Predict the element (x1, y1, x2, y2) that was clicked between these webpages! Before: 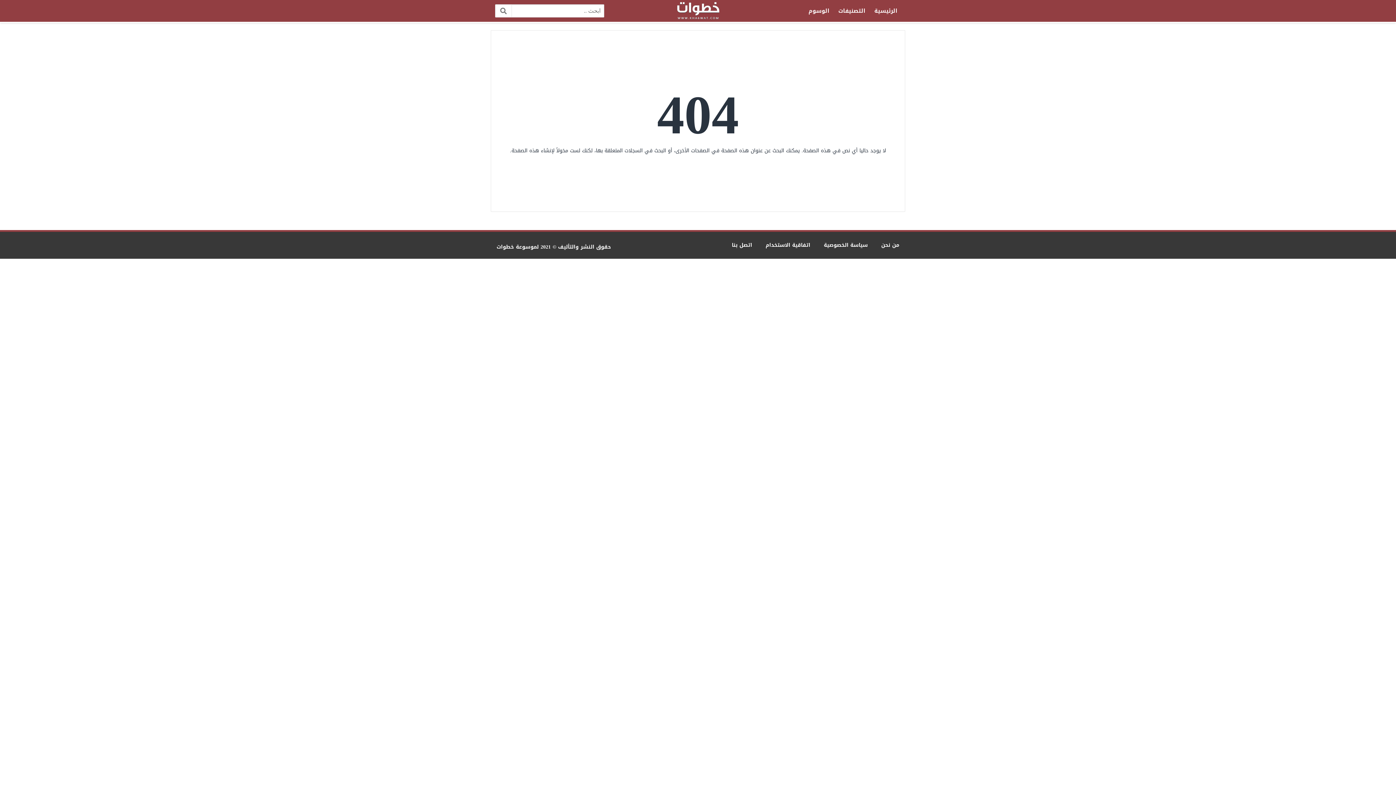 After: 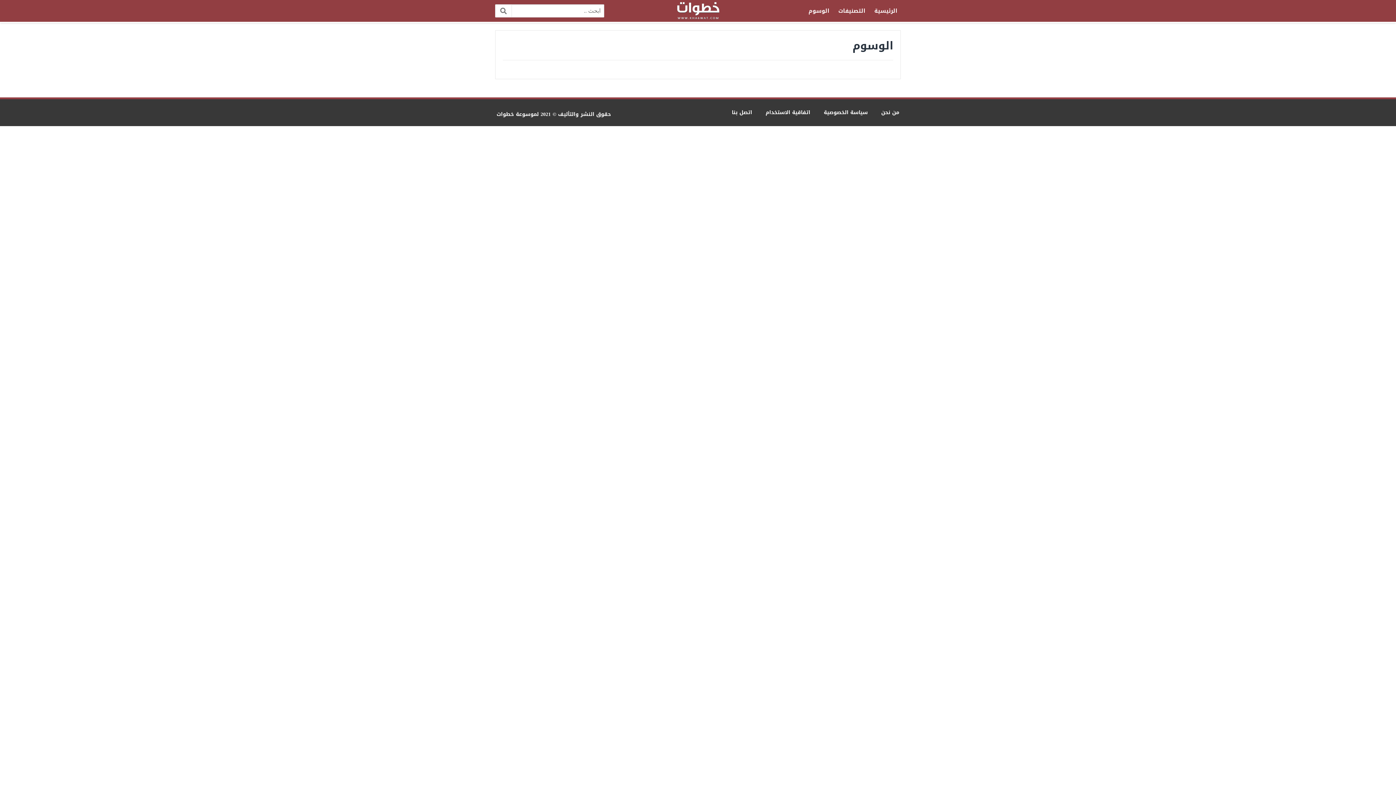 Action: bbox: (805, 4, 833, 17) label: الوسوم